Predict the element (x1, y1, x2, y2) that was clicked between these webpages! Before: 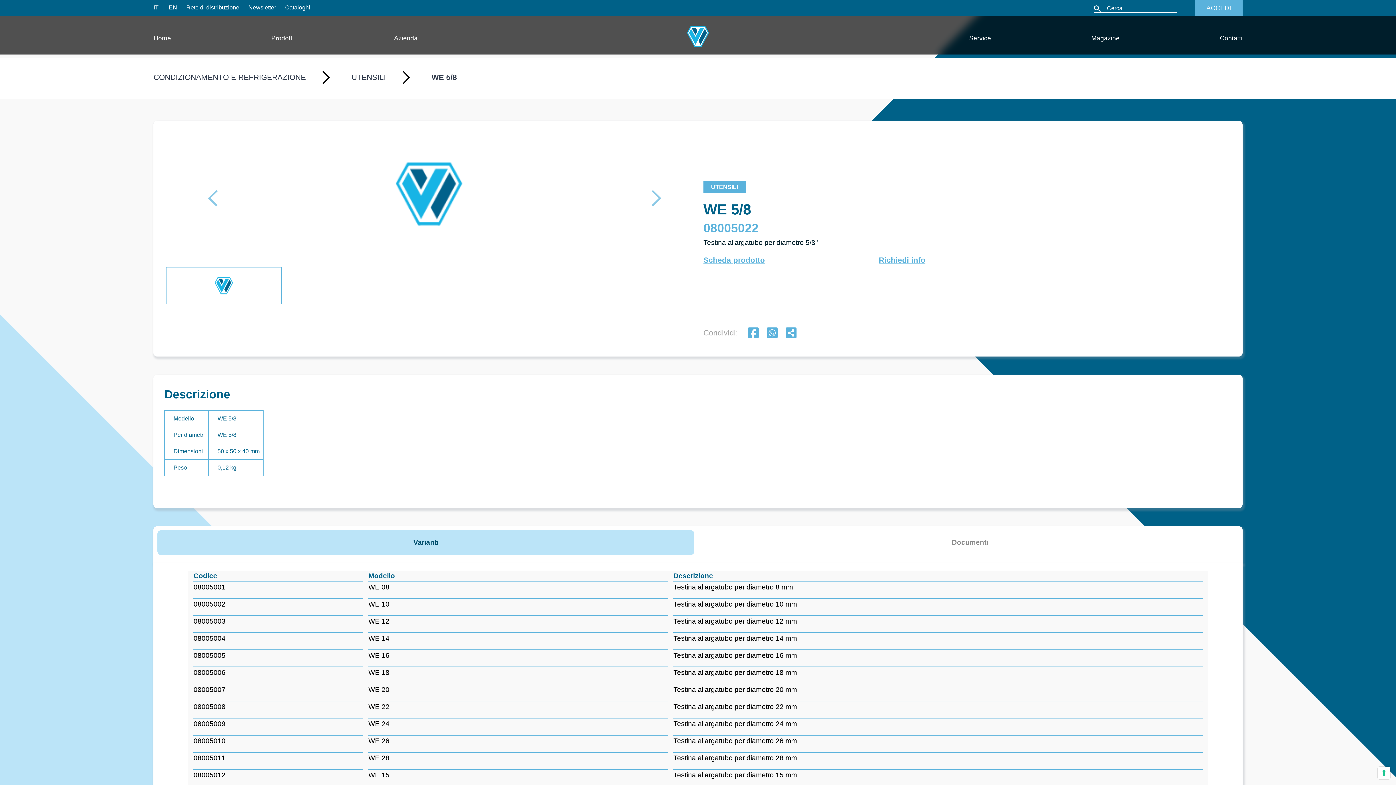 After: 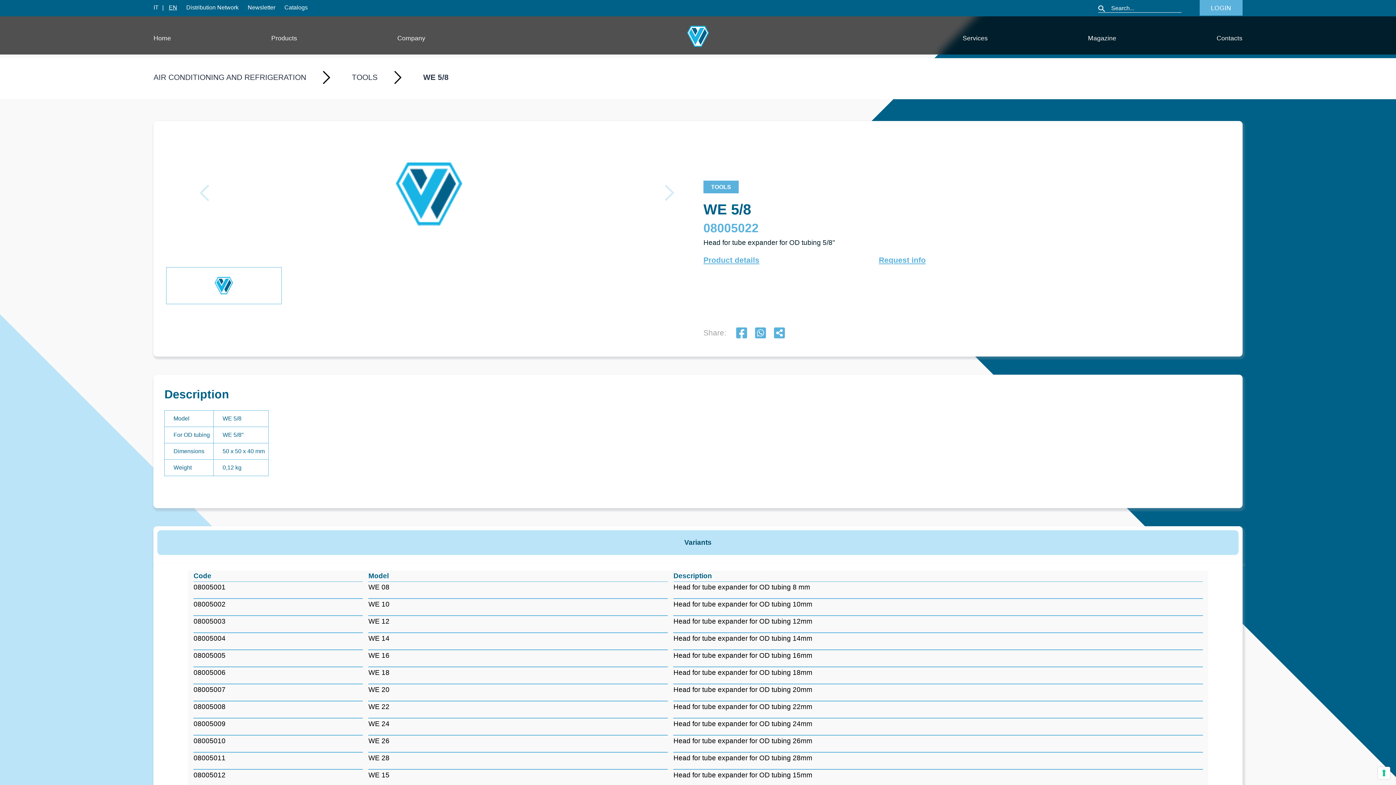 Action: bbox: (153, 4, 158, 10) label: IT